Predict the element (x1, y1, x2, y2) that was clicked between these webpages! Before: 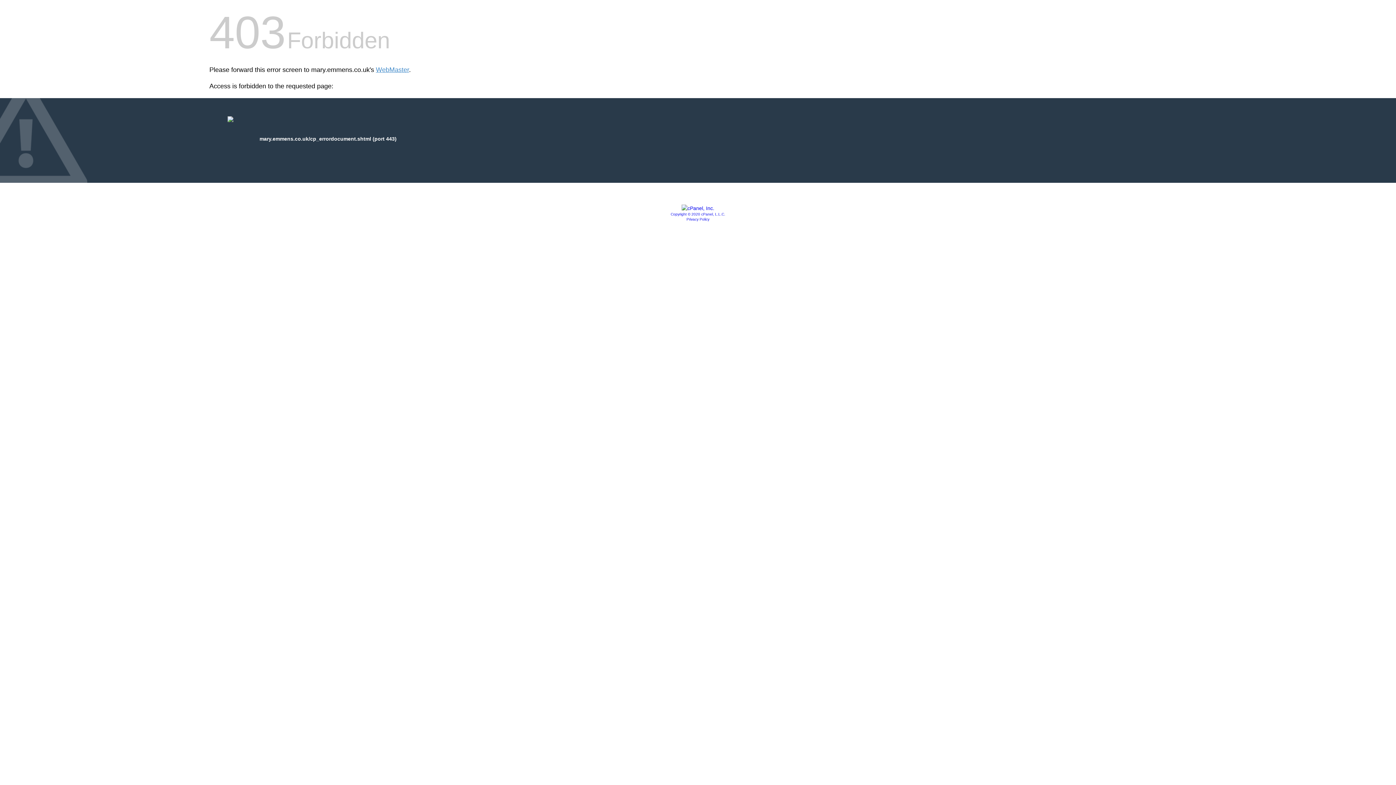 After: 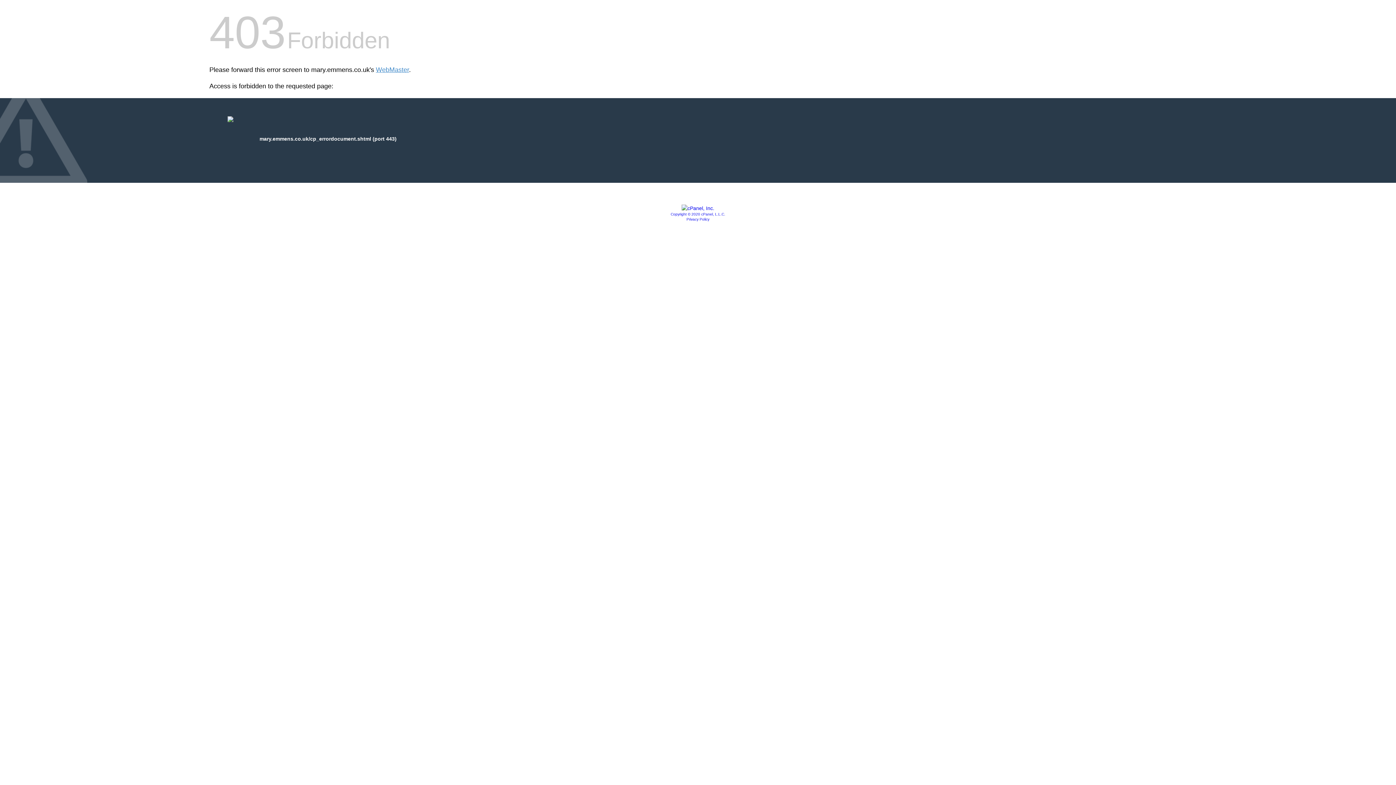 Action: label: Privacy Policy bbox: (686, 217, 709, 221)